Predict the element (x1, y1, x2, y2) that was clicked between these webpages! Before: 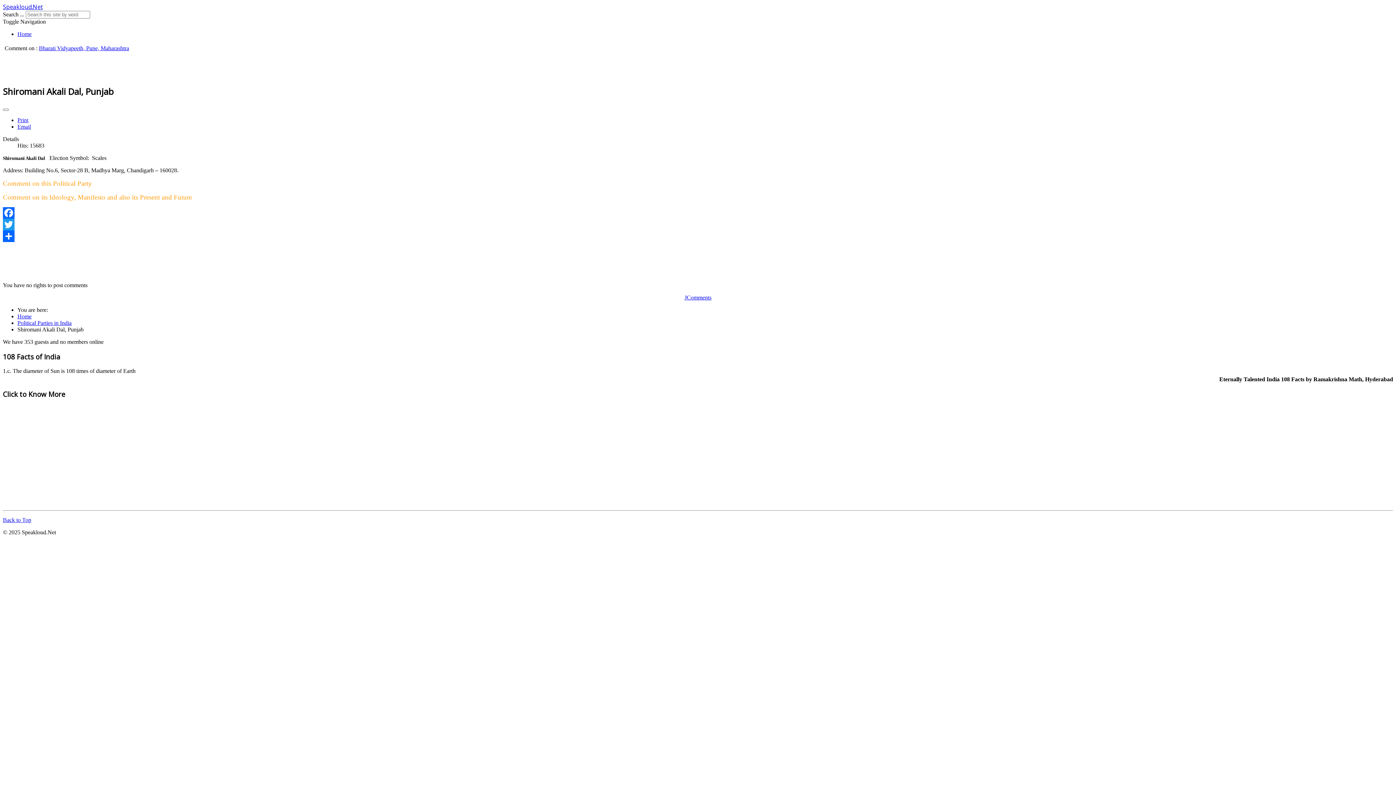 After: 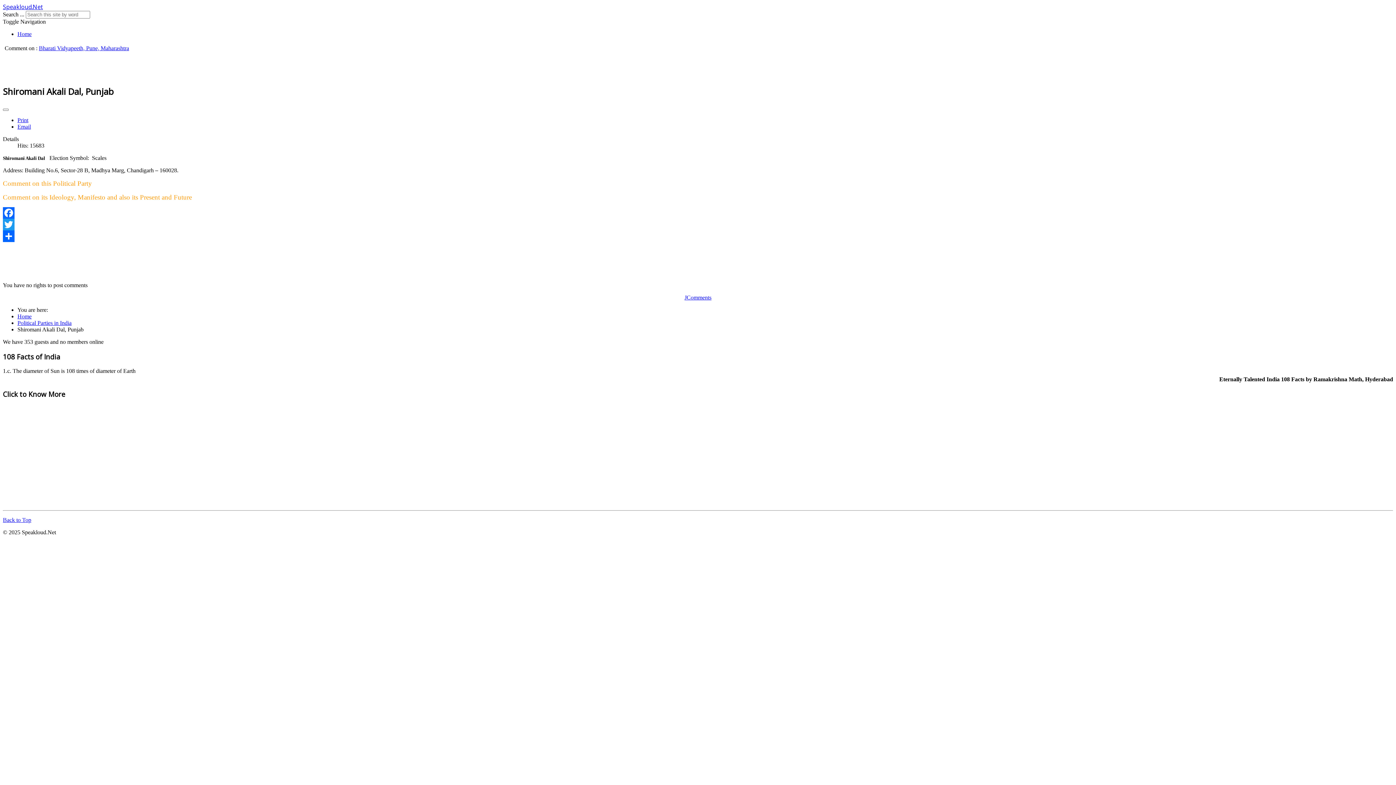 Action: bbox: (17, 123, 30, 129) label: Email